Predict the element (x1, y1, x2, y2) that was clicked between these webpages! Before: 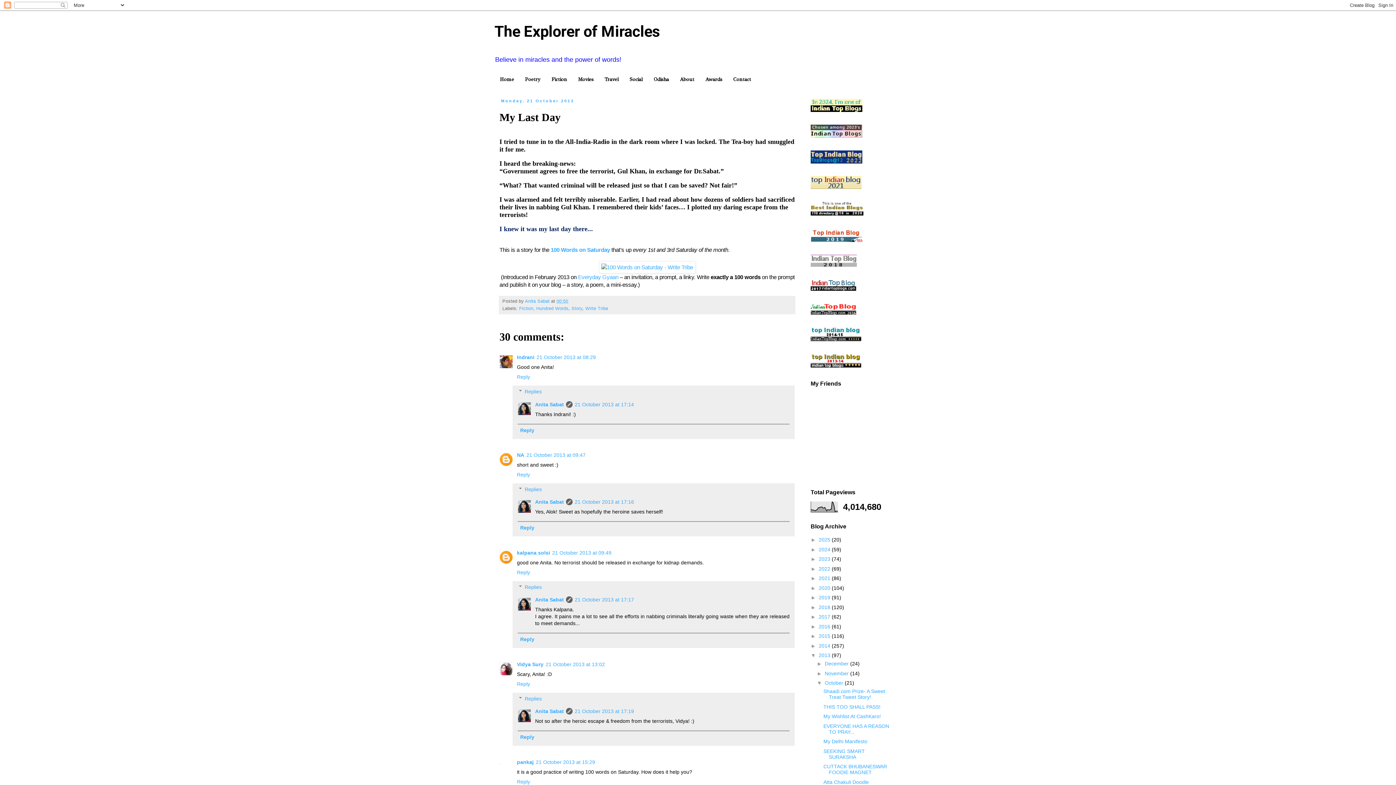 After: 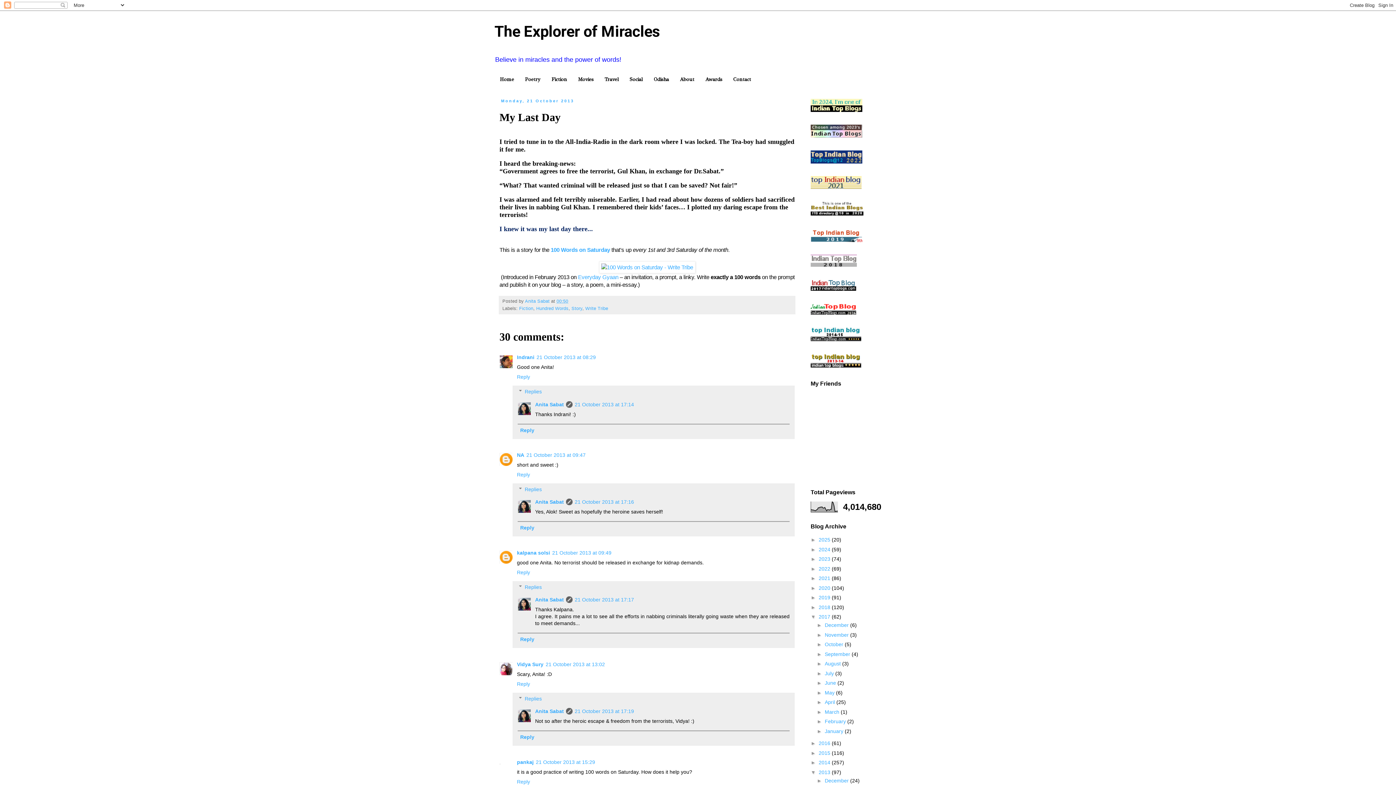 Action: bbox: (810, 614, 818, 620) label: ►  